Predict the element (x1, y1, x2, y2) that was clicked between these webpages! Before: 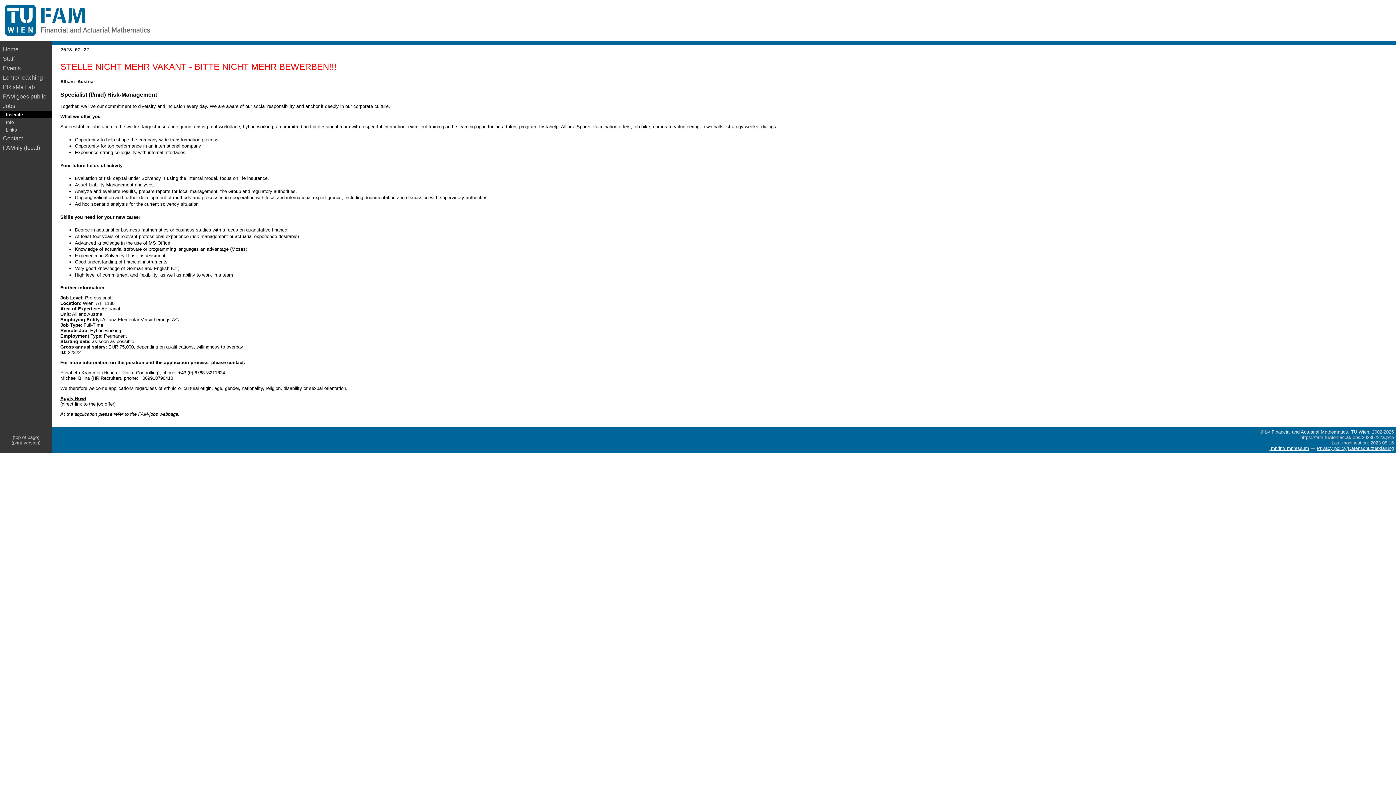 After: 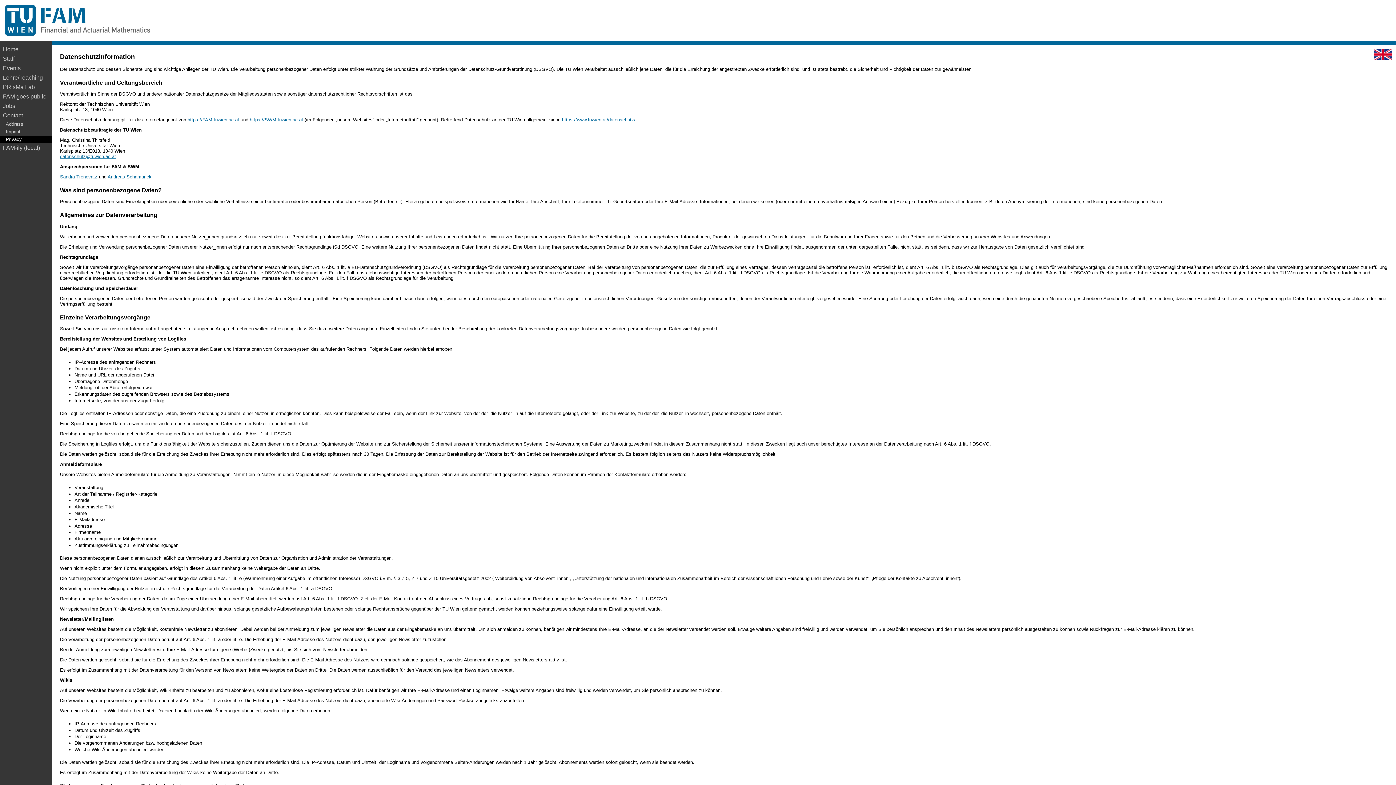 Action: label: Datenschutzerklärung bbox: (1348, 445, 1394, 451)